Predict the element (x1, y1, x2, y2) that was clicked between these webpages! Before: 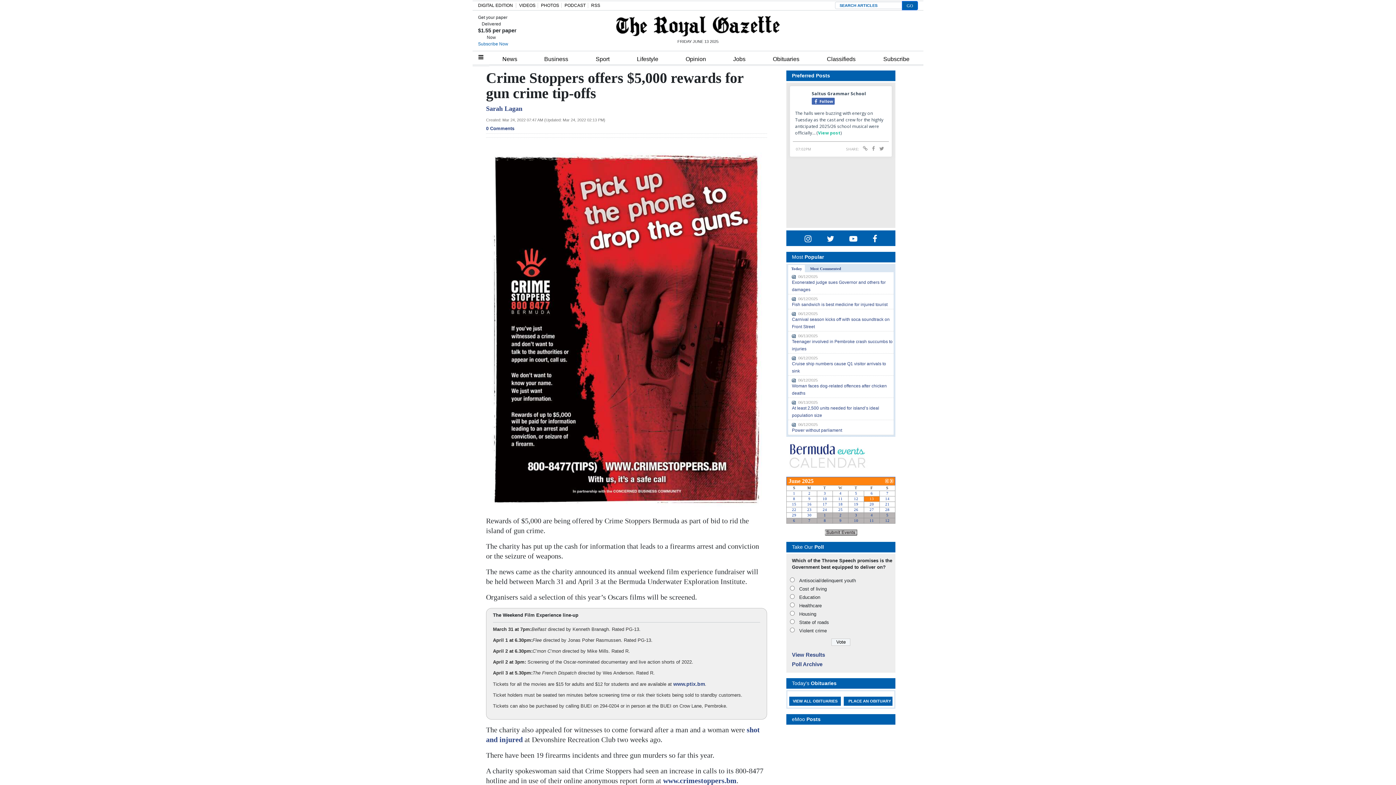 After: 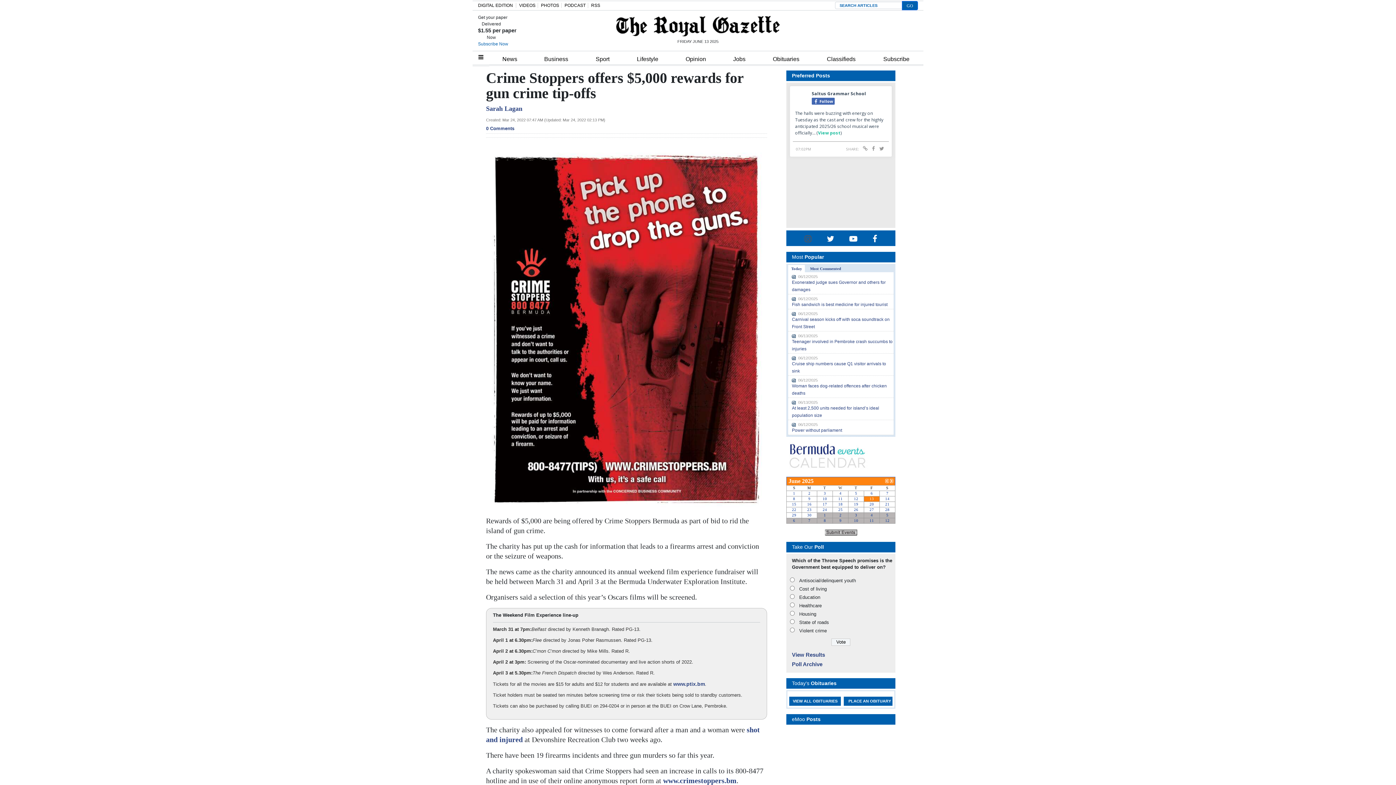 Action: bbox: (803, 233, 813, 244)